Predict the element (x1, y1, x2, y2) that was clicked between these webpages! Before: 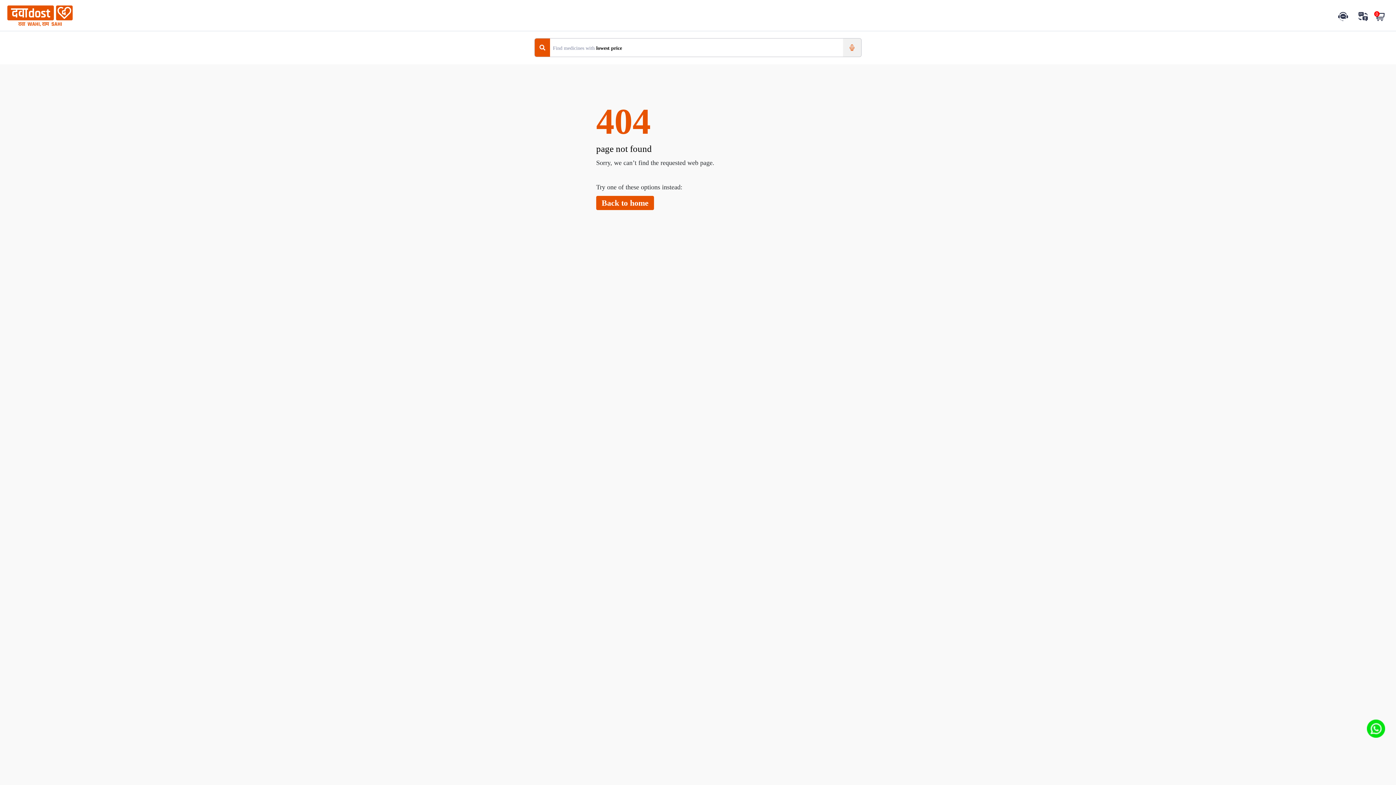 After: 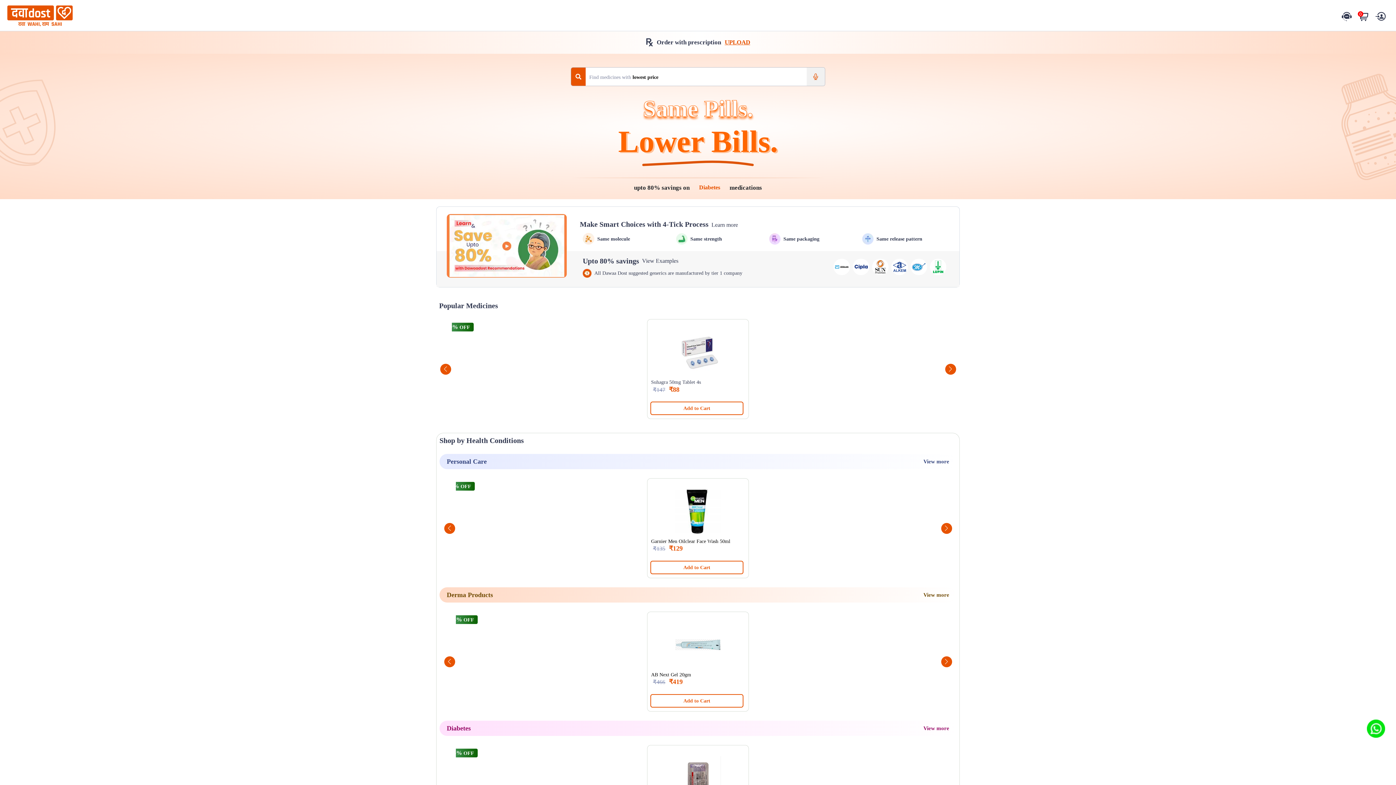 Action: bbox: (7, 5, 72, 27)